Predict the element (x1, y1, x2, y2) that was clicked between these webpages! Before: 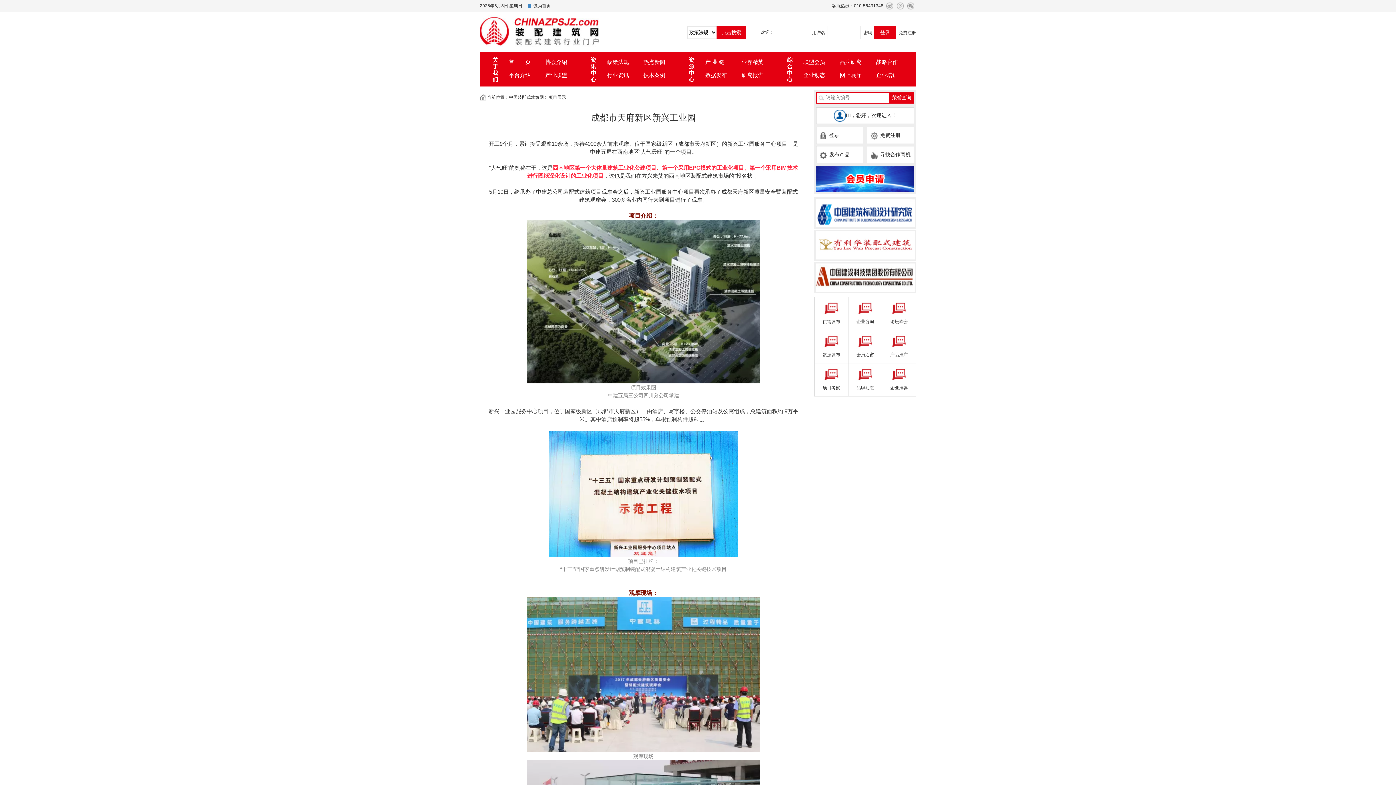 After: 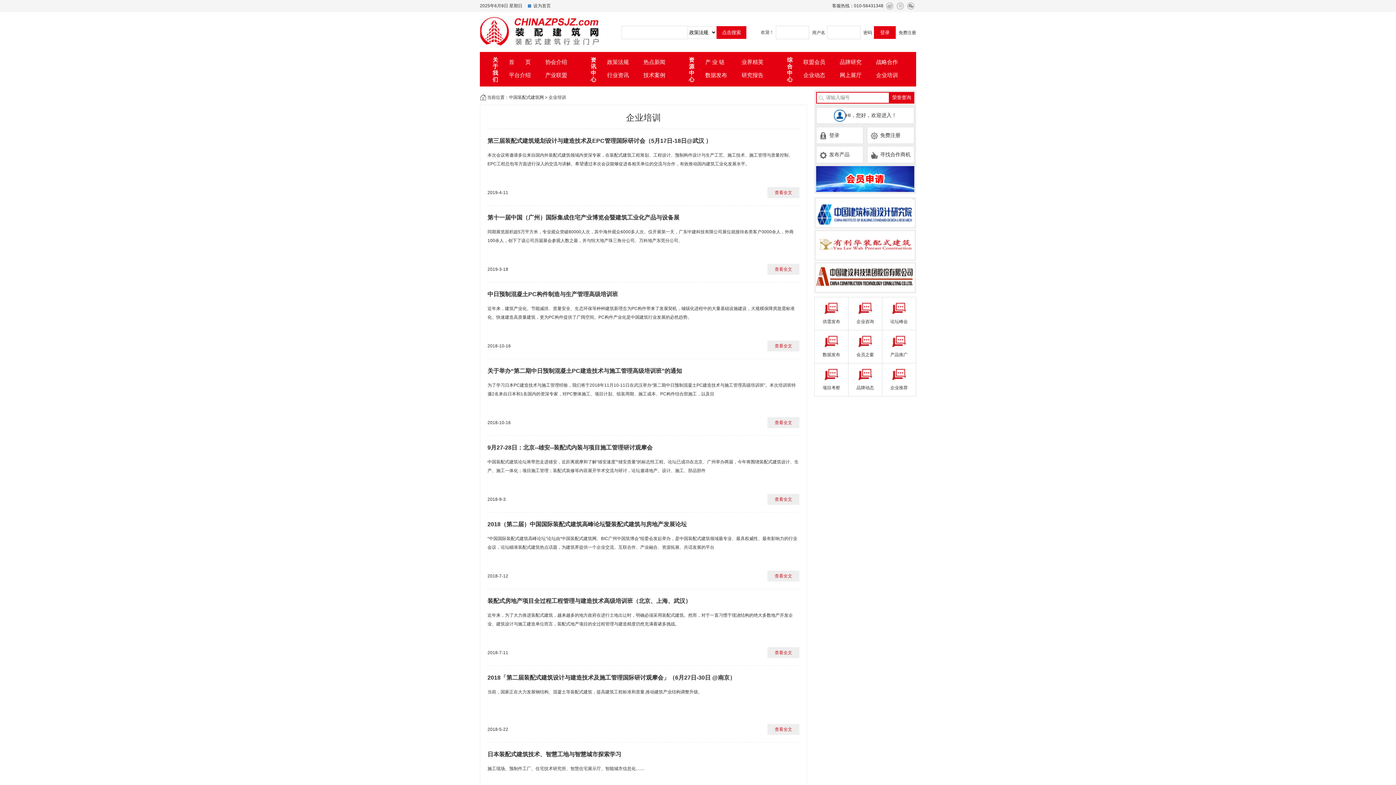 Action: bbox: (852, 317, 878, 326) label: 企业咨询